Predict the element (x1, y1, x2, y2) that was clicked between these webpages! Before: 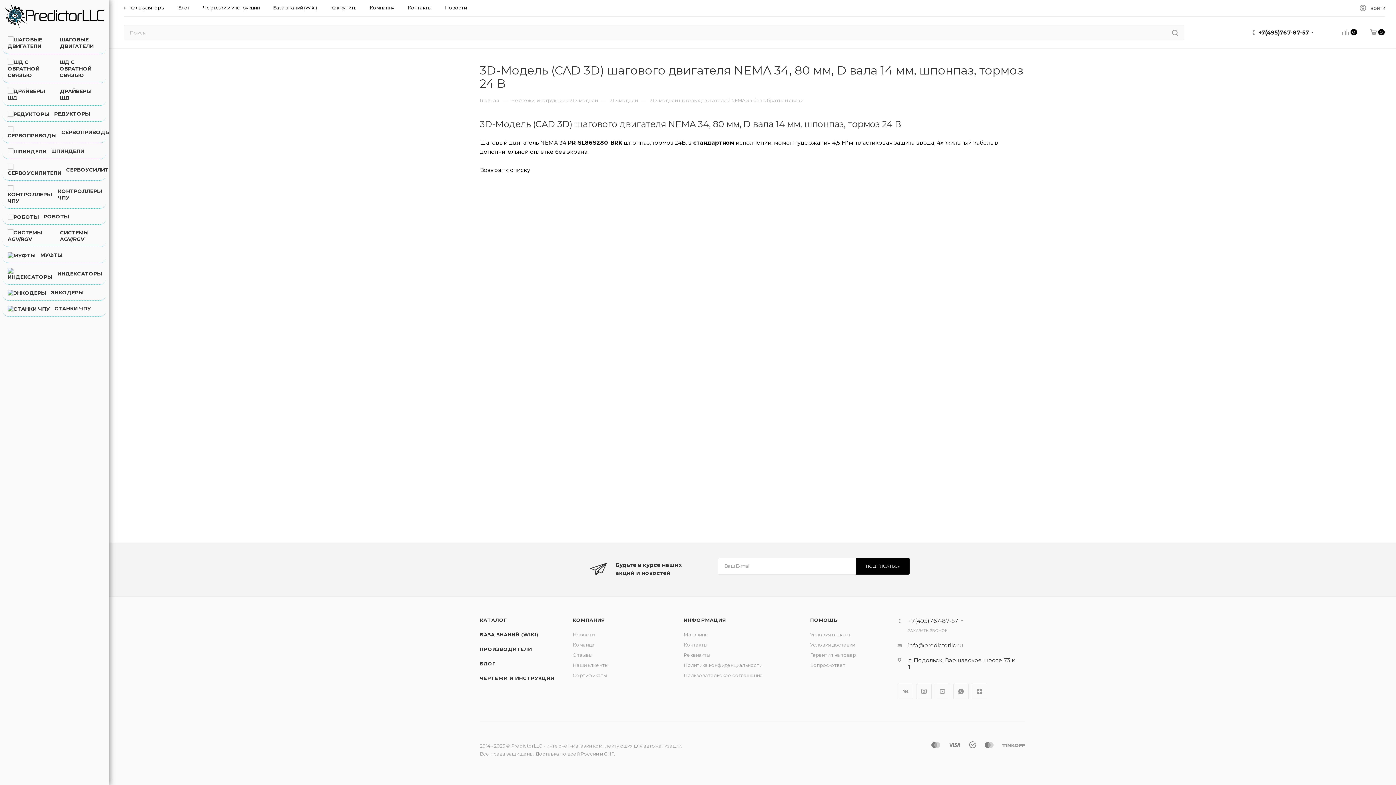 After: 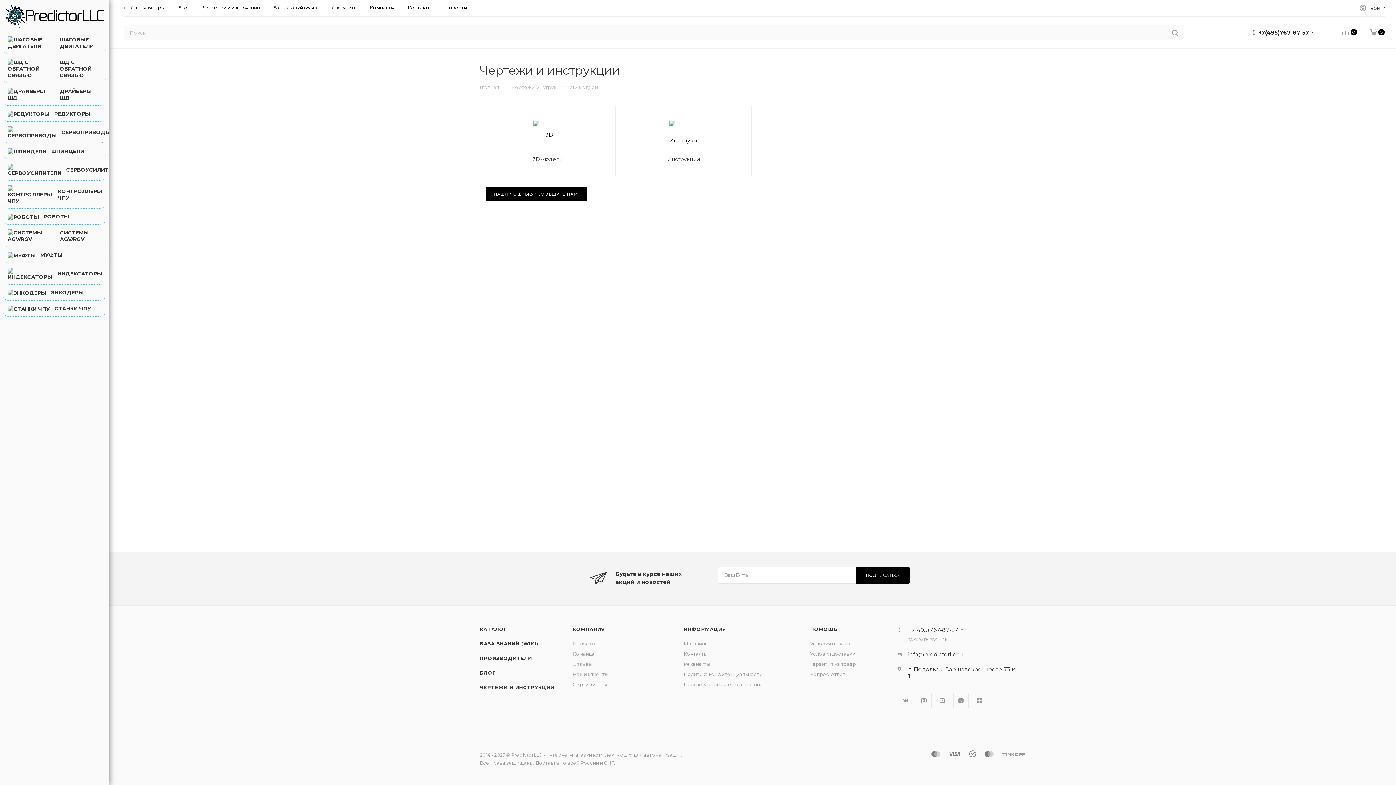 Action: label: Возврат к списку bbox: (480, 166, 530, 173)